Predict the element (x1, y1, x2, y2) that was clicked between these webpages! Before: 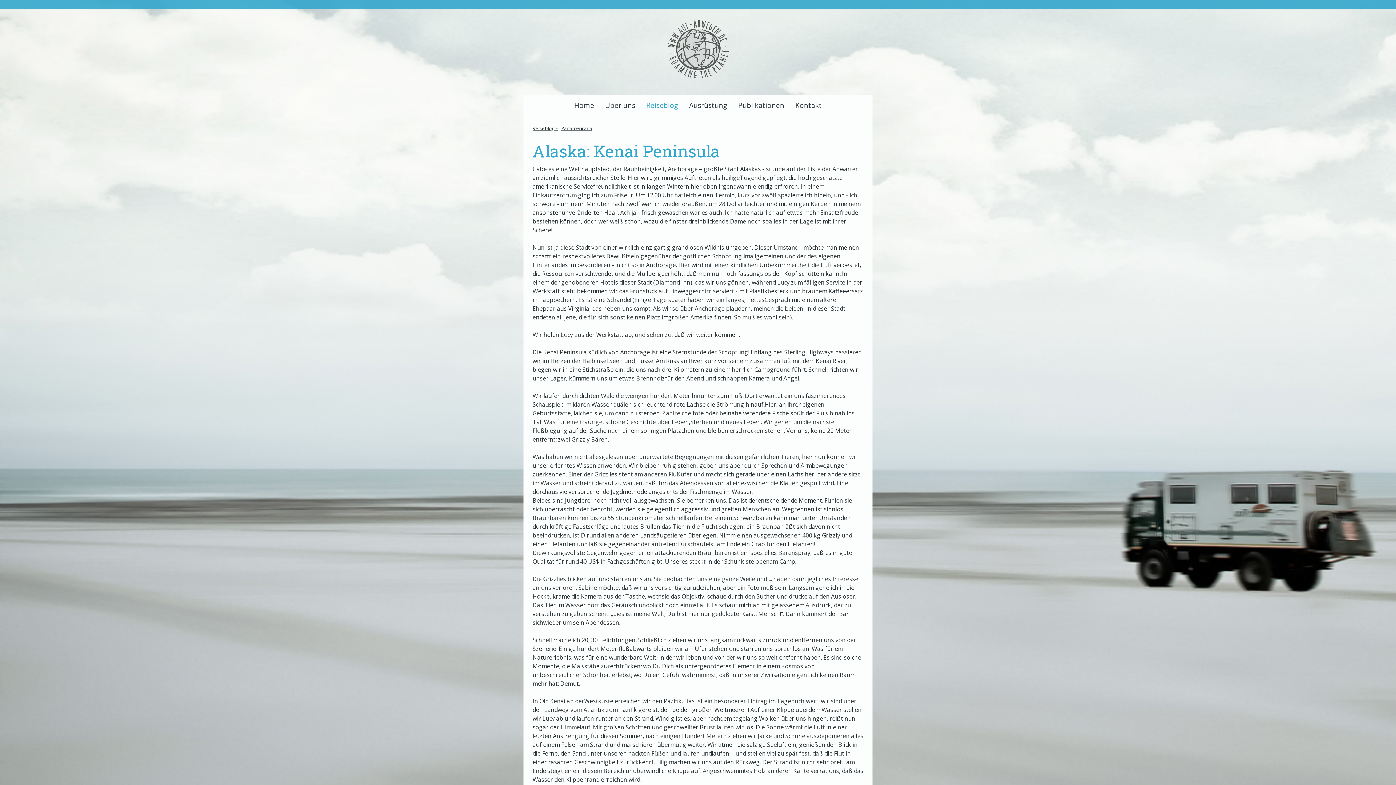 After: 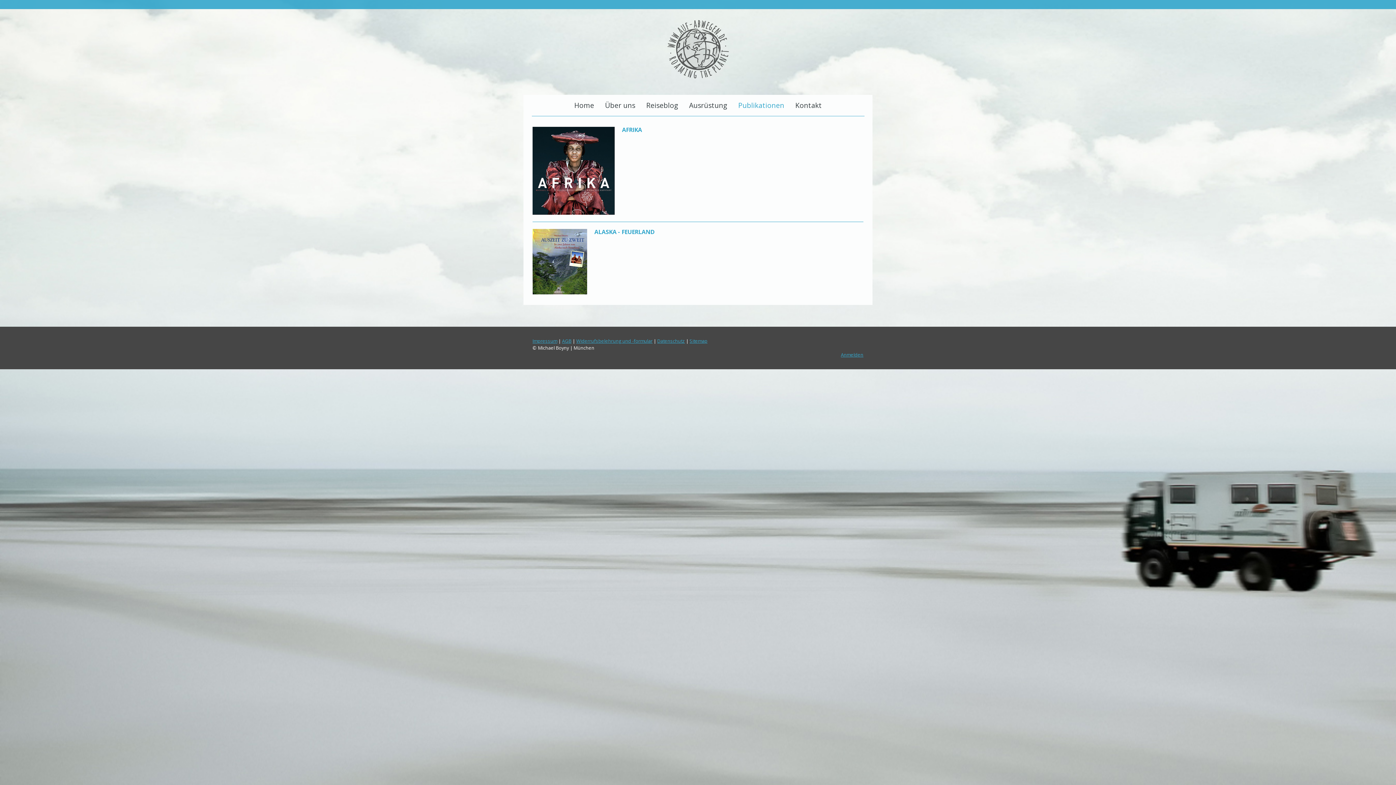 Action: bbox: (732, 94, 790, 116) label: Publikationen